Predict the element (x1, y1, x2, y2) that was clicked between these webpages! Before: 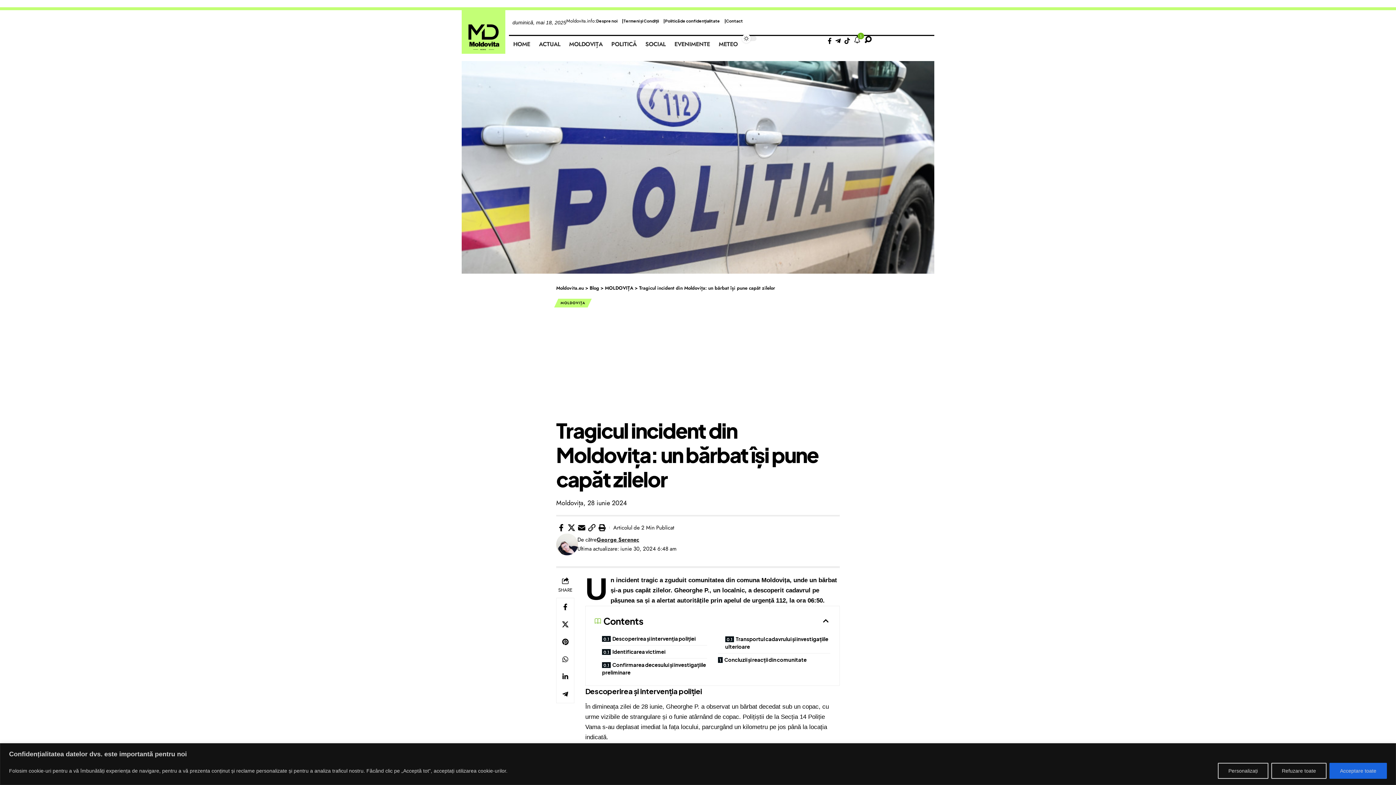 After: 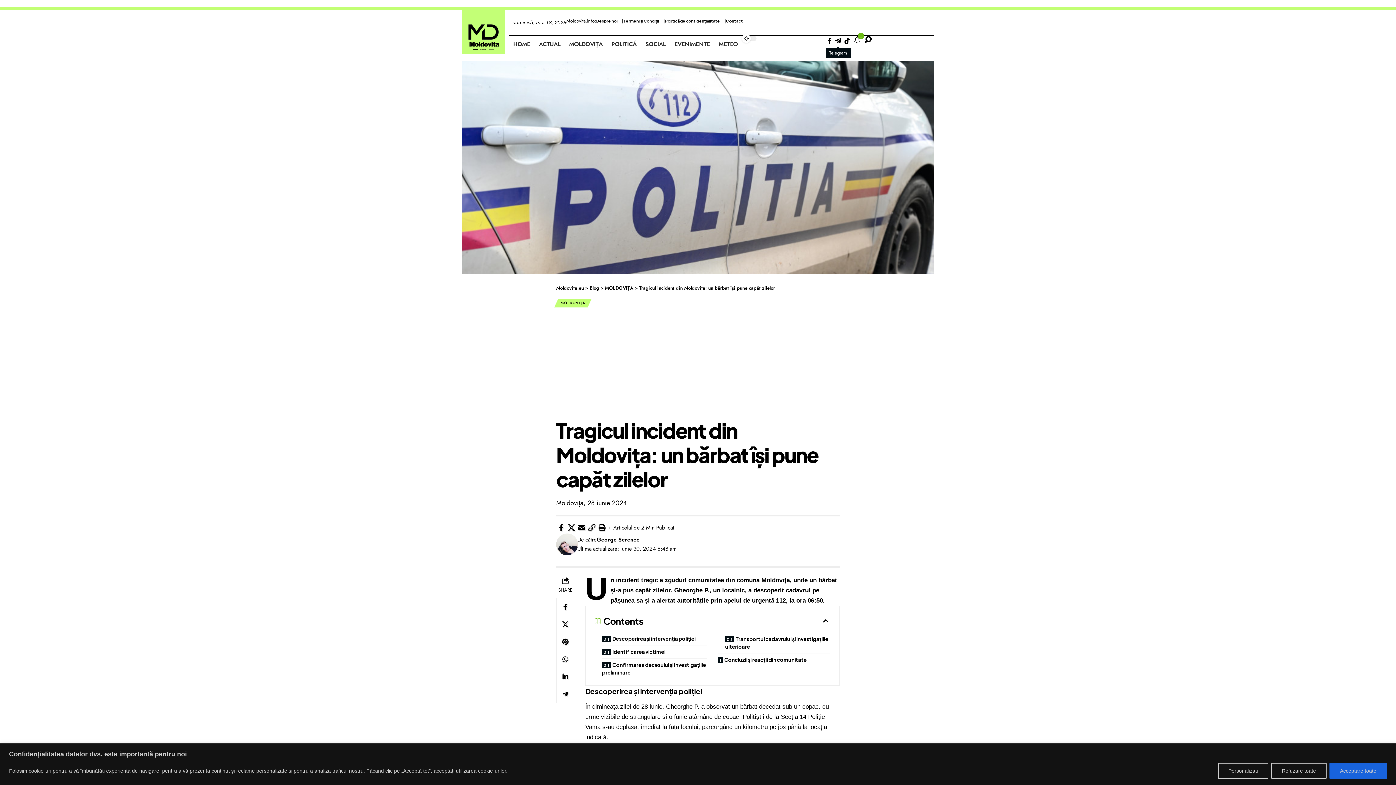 Action: label: Telegram bbox: (833, 36, 842, 46)